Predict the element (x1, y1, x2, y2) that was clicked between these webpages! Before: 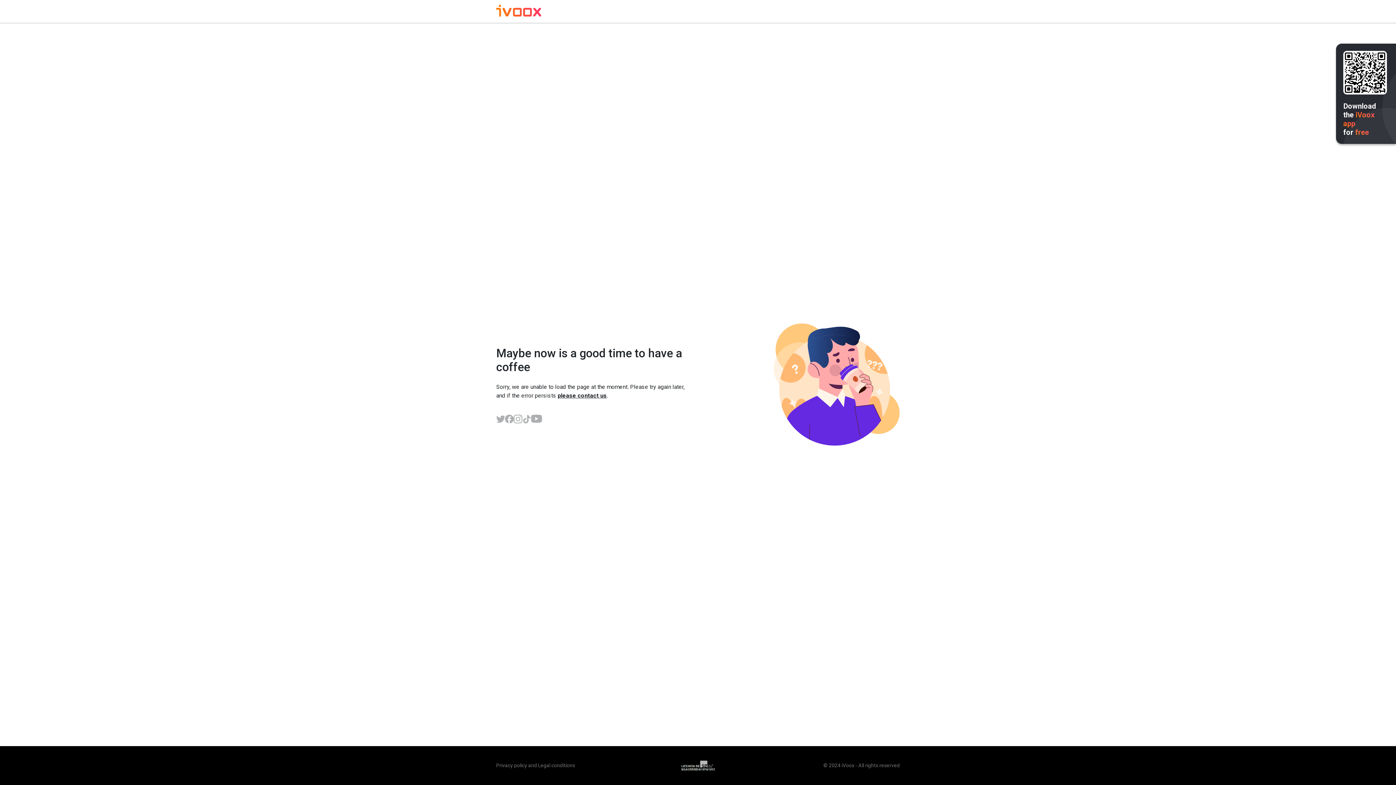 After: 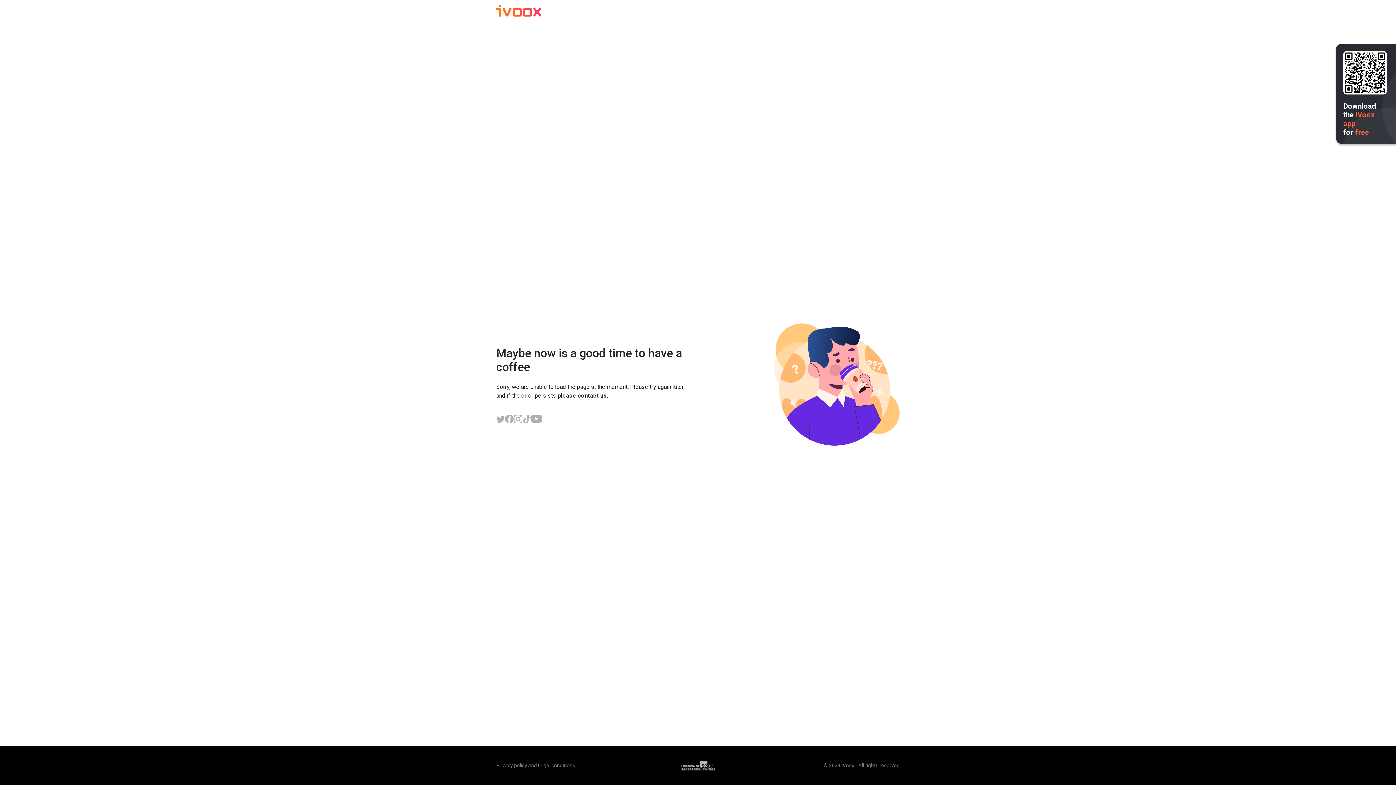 Action: bbox: (522, 414, 531, 423)